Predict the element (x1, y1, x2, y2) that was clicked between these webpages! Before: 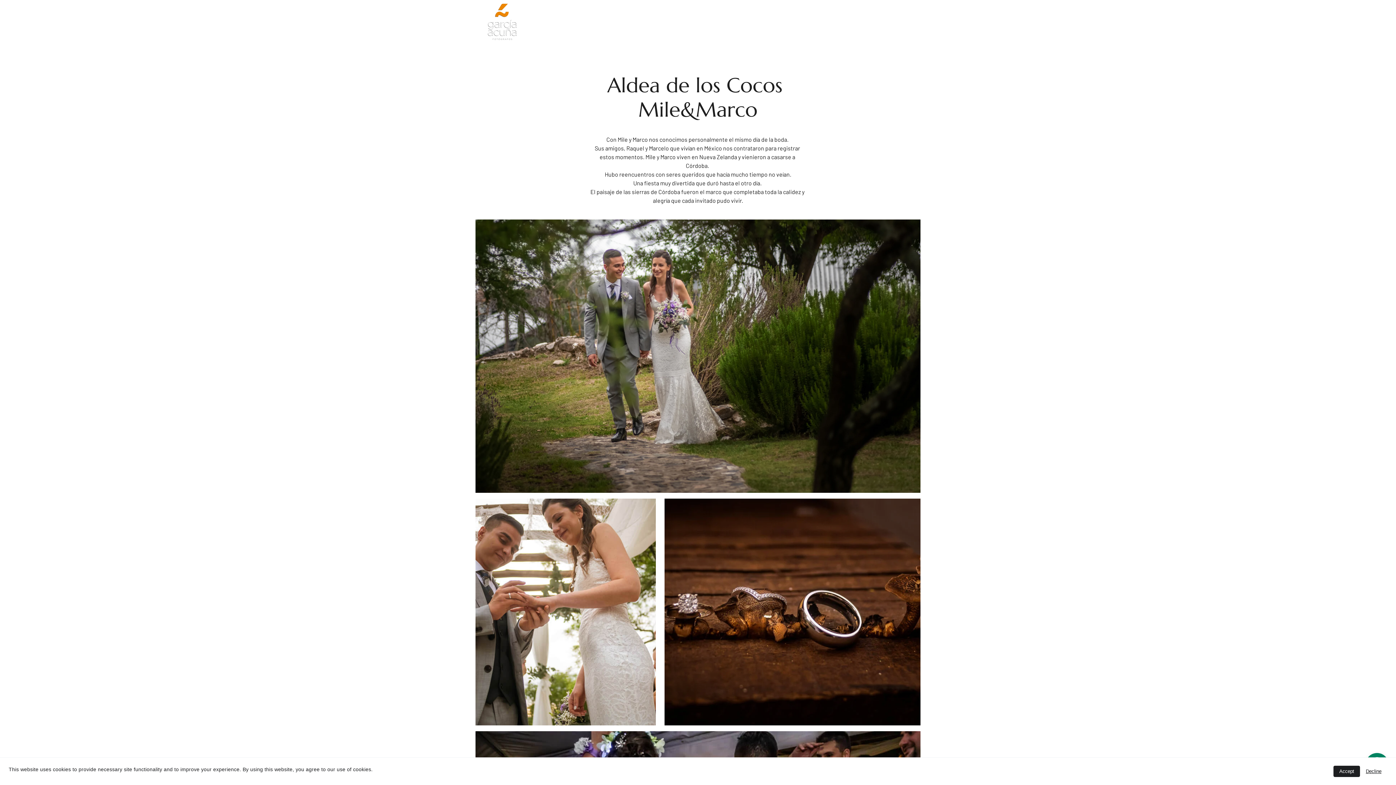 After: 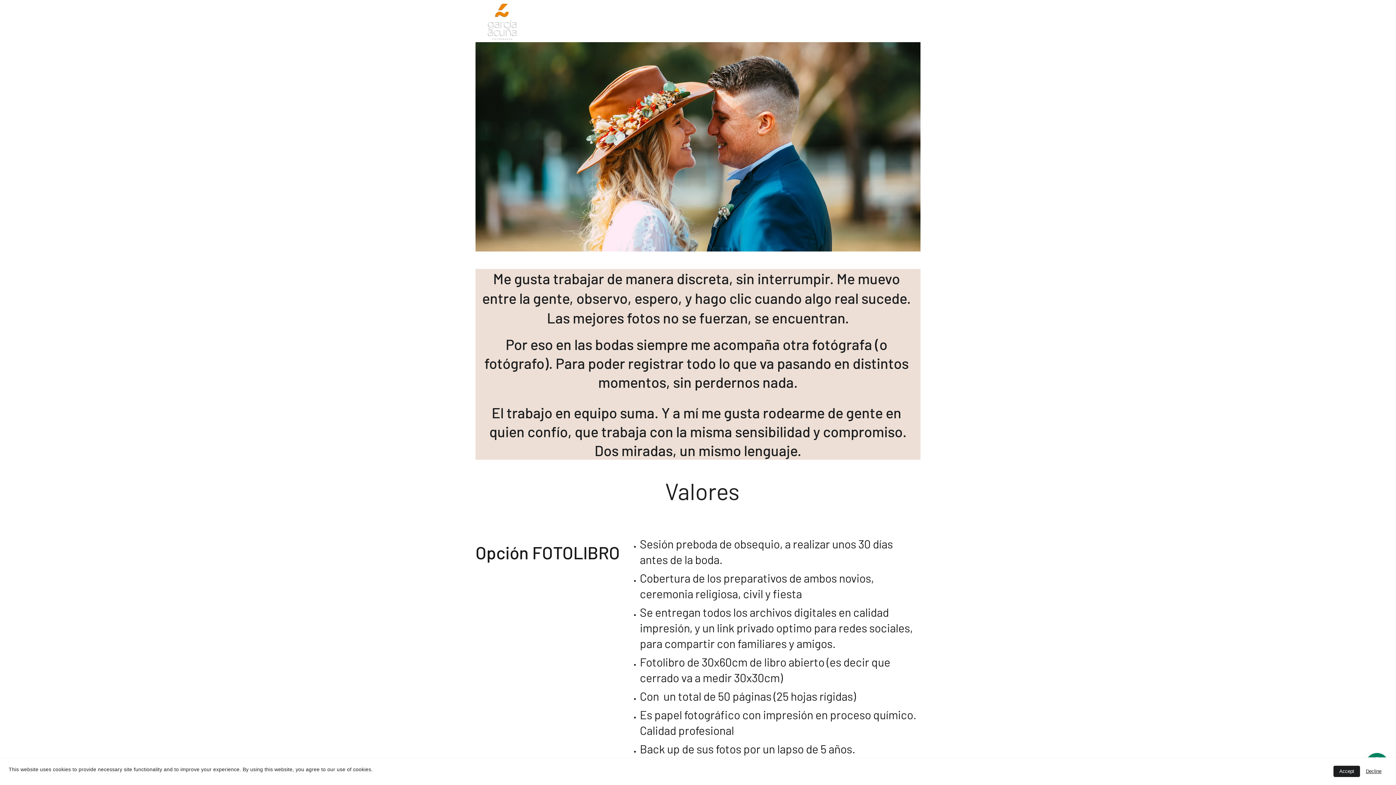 Action: bbox: (716, 16, 750, 25) label: Propuestas